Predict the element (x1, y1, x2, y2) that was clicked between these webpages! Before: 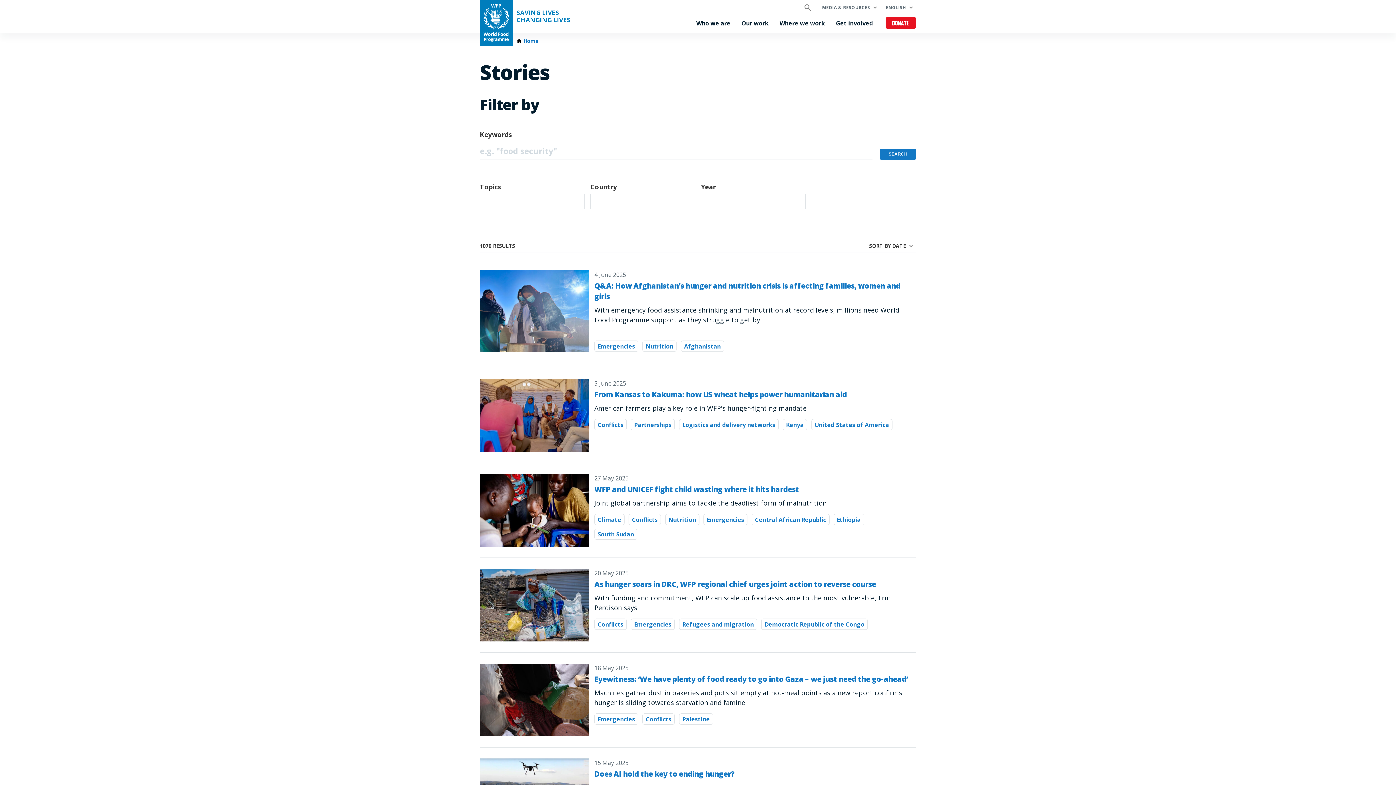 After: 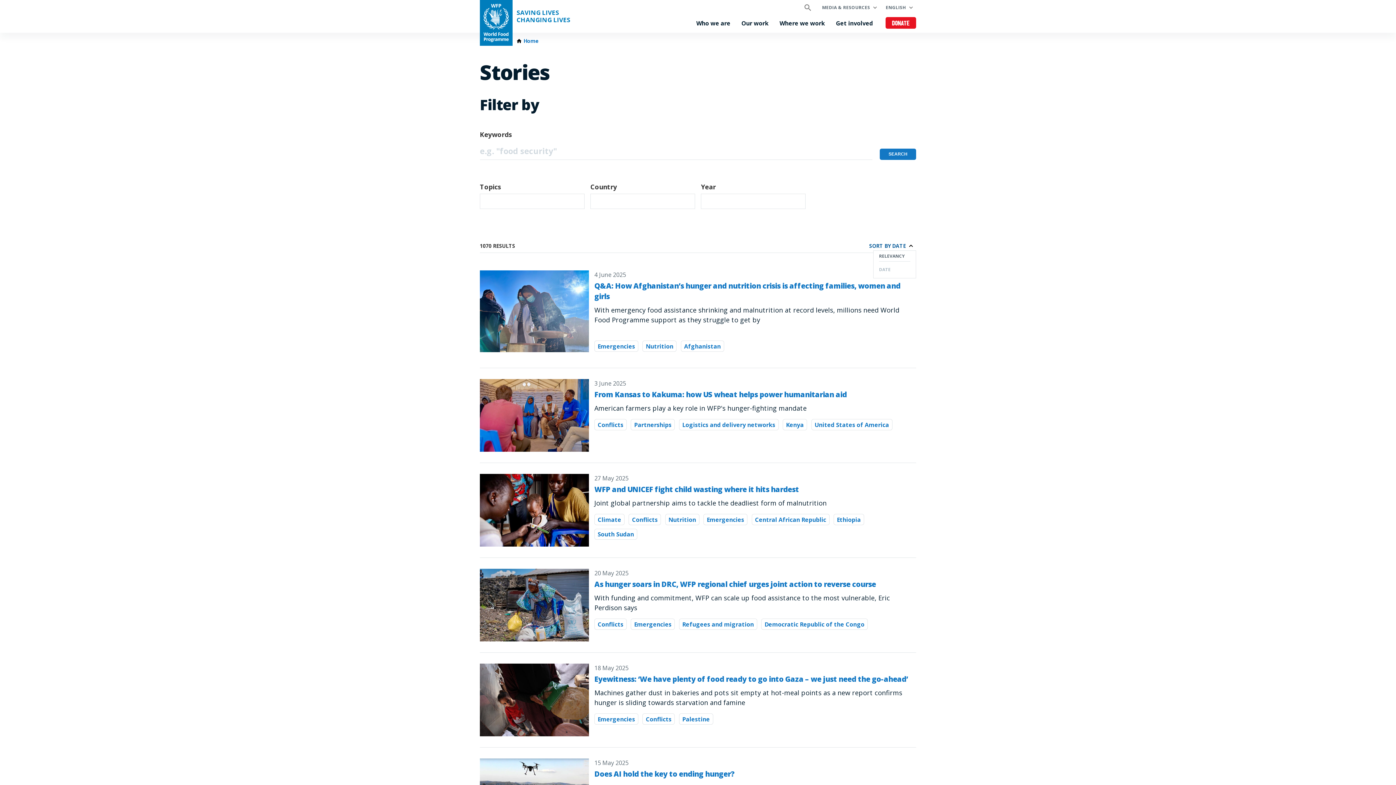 Action: bbox: (869, 242, 916, 251) label: SORT BY DATE